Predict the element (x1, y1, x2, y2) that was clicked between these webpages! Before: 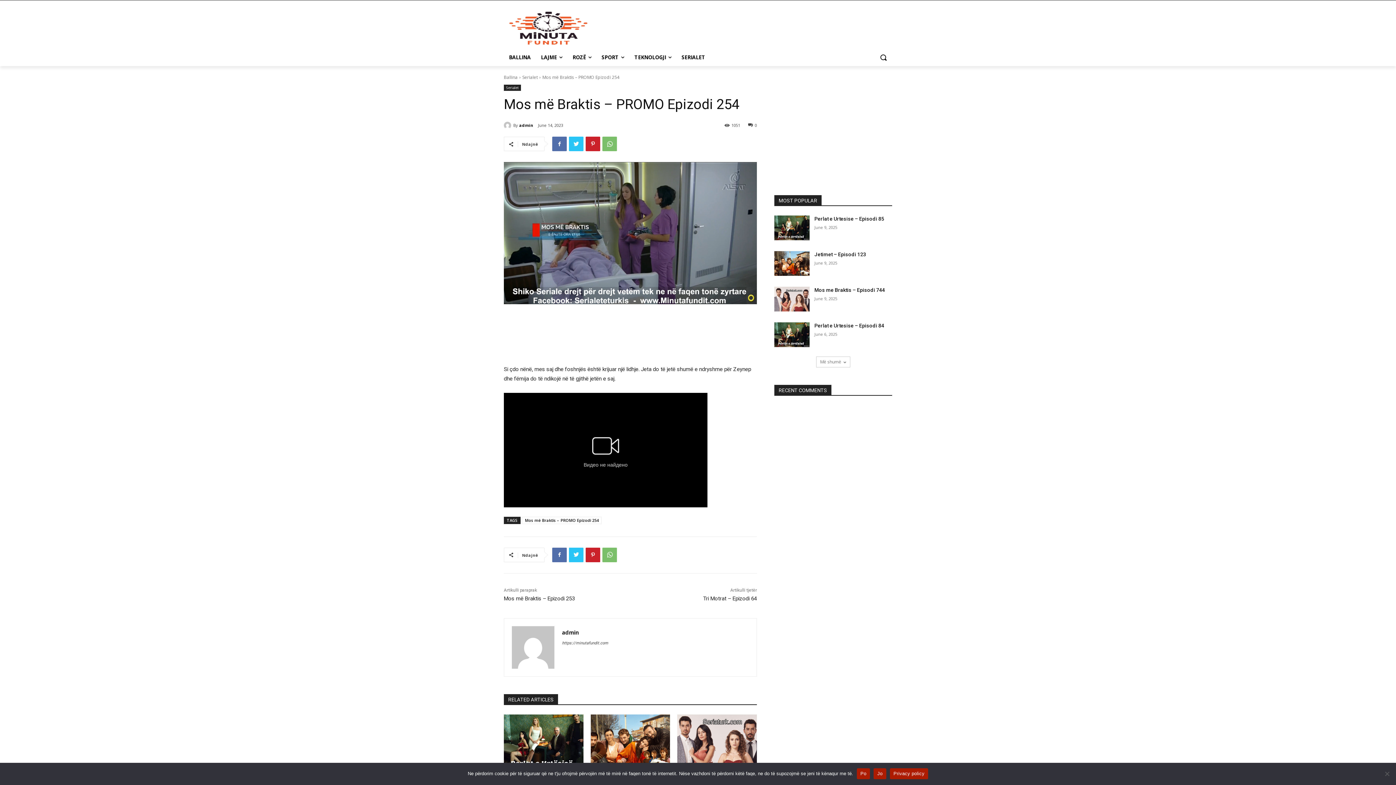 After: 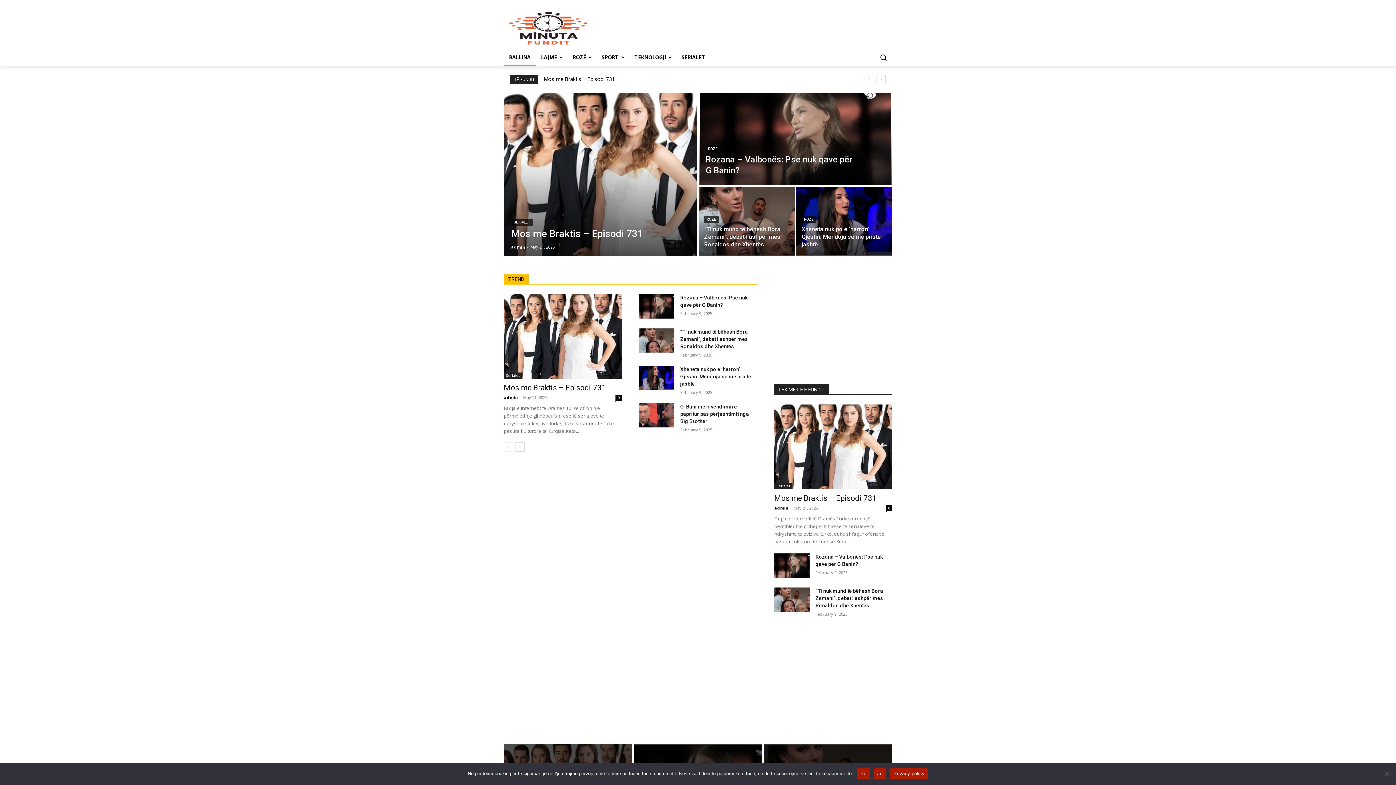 Action: label: Ballina bbox: (504, 74, 517, 80)